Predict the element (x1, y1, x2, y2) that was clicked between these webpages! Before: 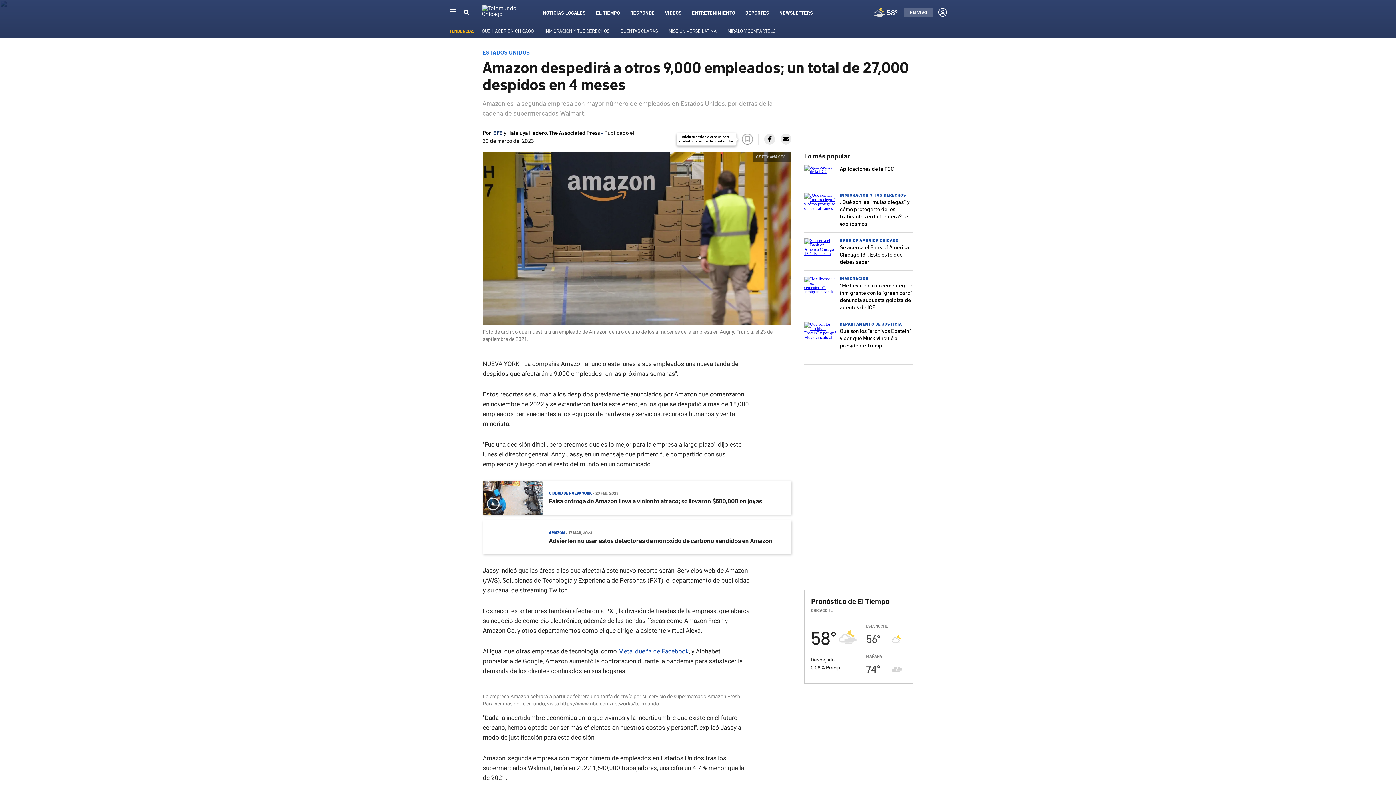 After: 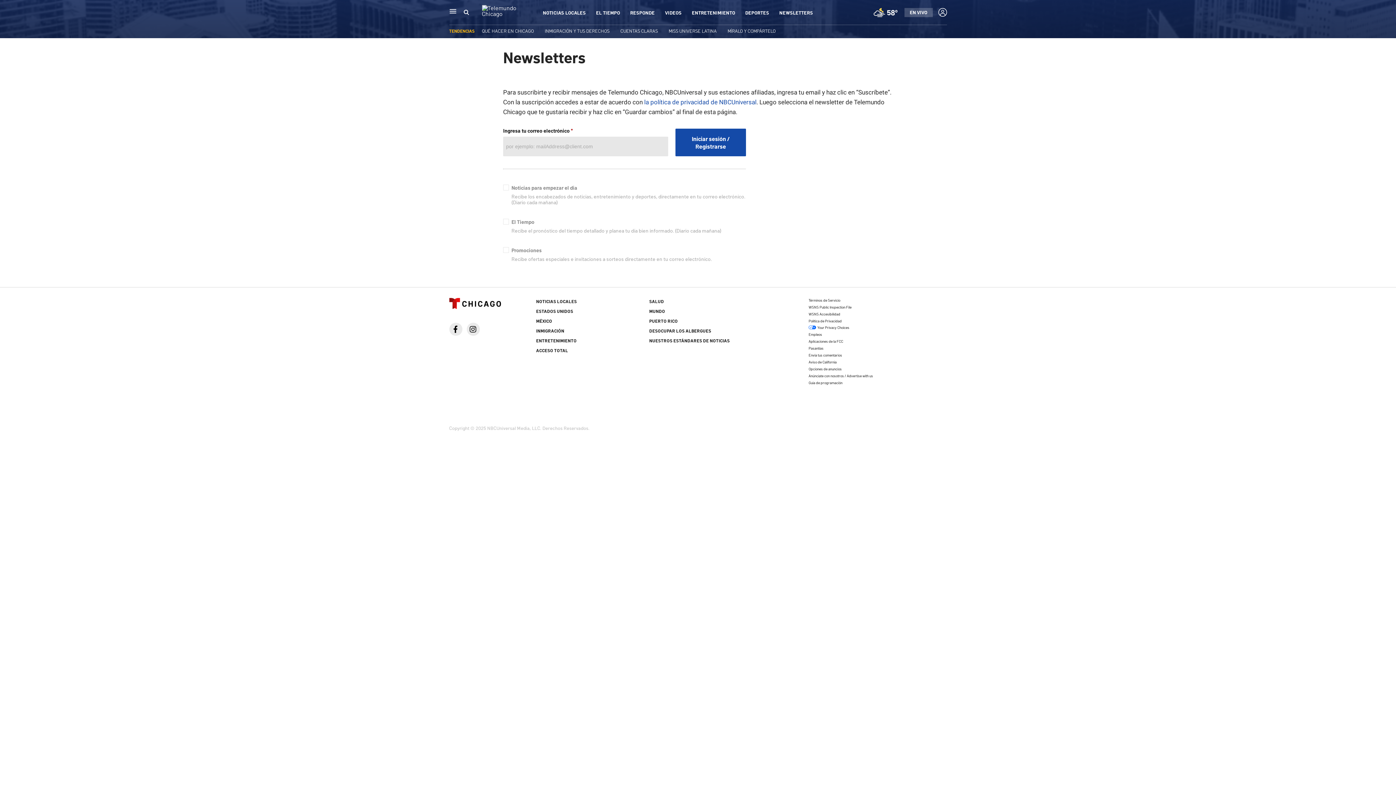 Action: label: NEWSLETTERS bbox: (779, 9, 813, 15)